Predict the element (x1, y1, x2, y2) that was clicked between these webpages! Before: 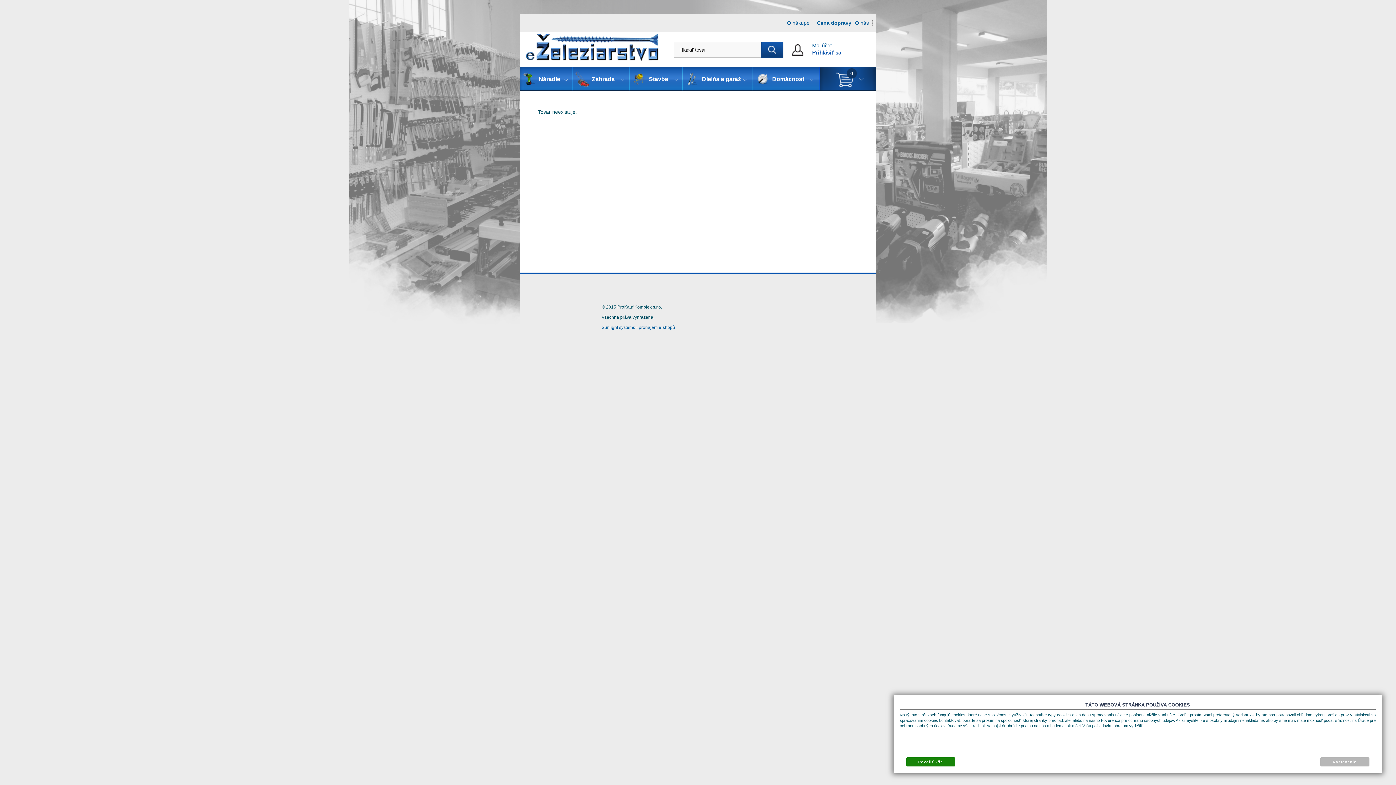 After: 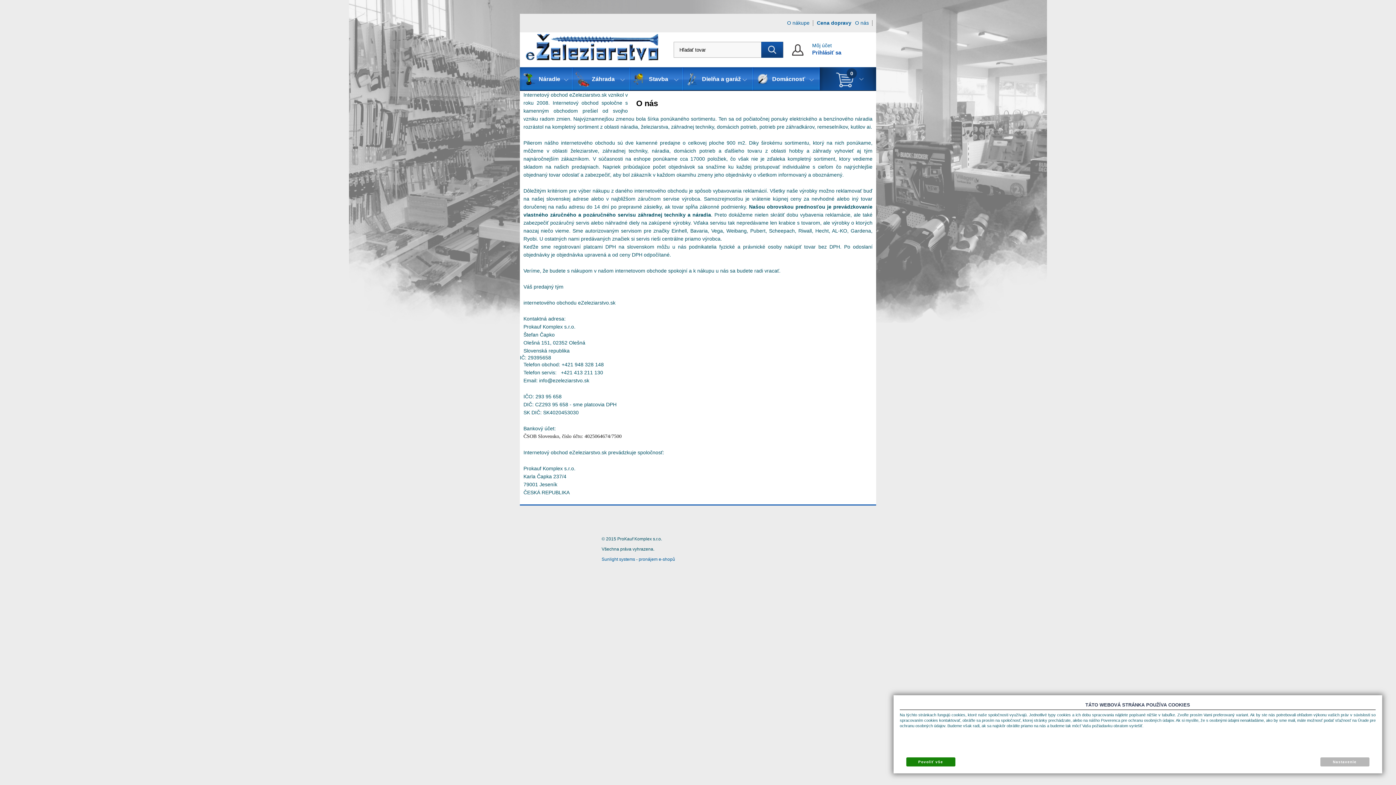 Action: bbox: (855, 20, 869, 25) label: O nás